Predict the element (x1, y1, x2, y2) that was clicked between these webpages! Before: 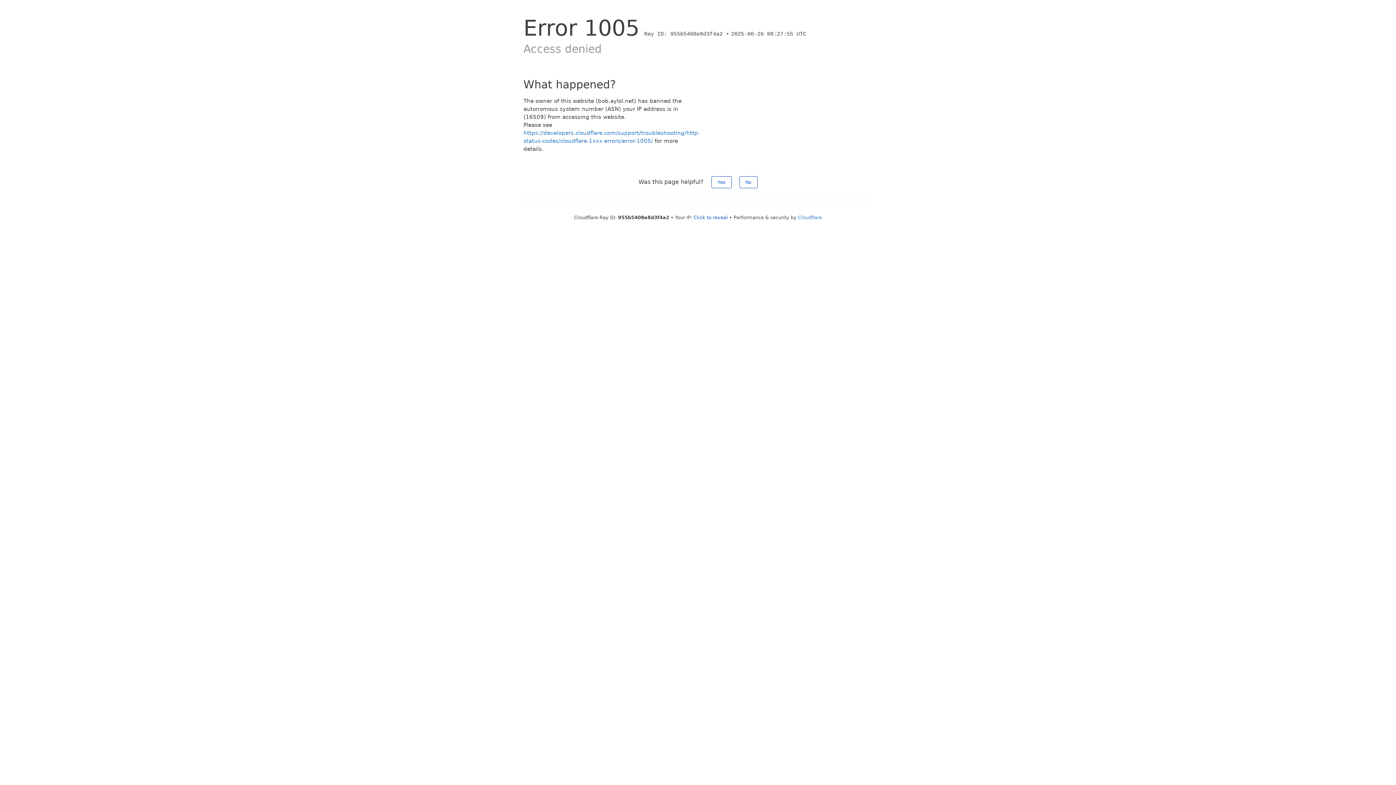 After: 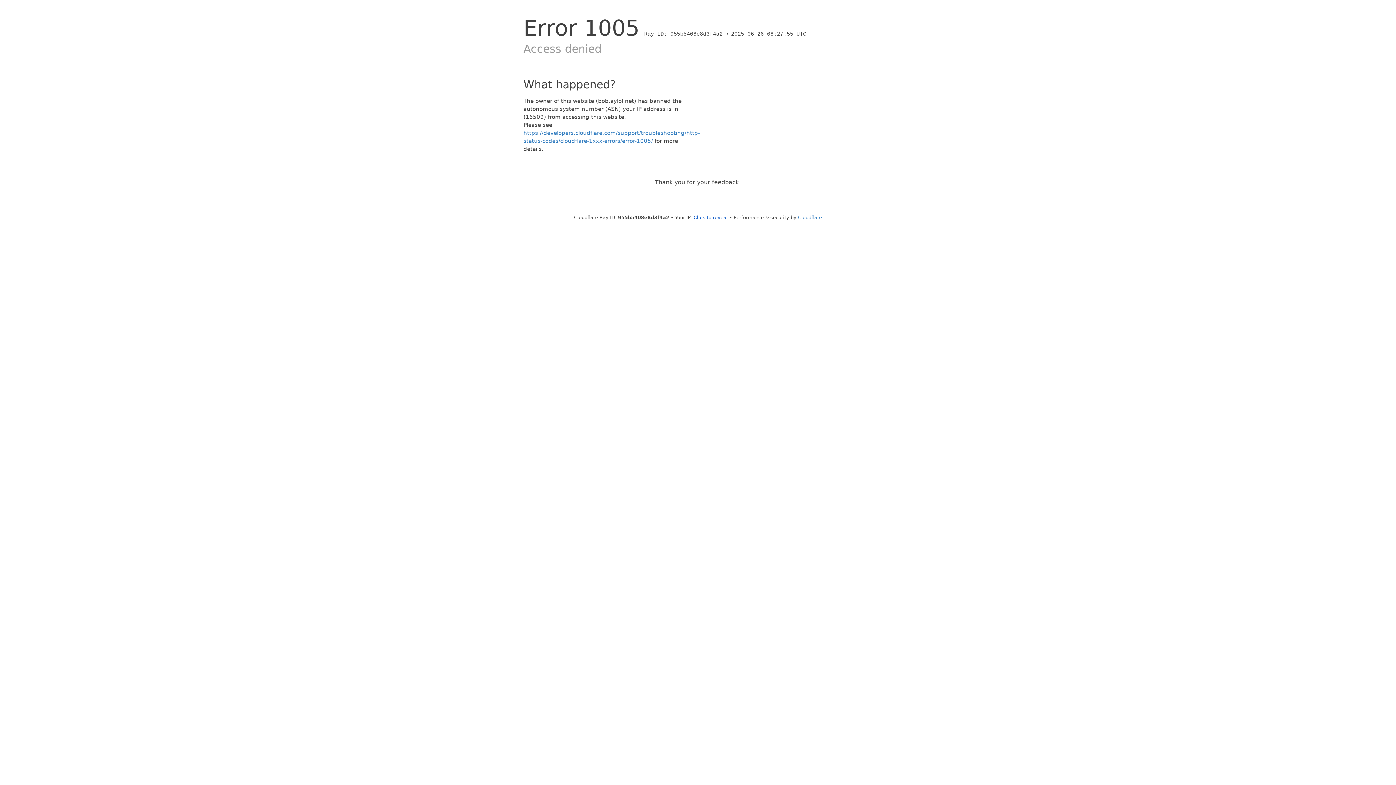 Action: label: No bbox: (739, 176, 757, 188)